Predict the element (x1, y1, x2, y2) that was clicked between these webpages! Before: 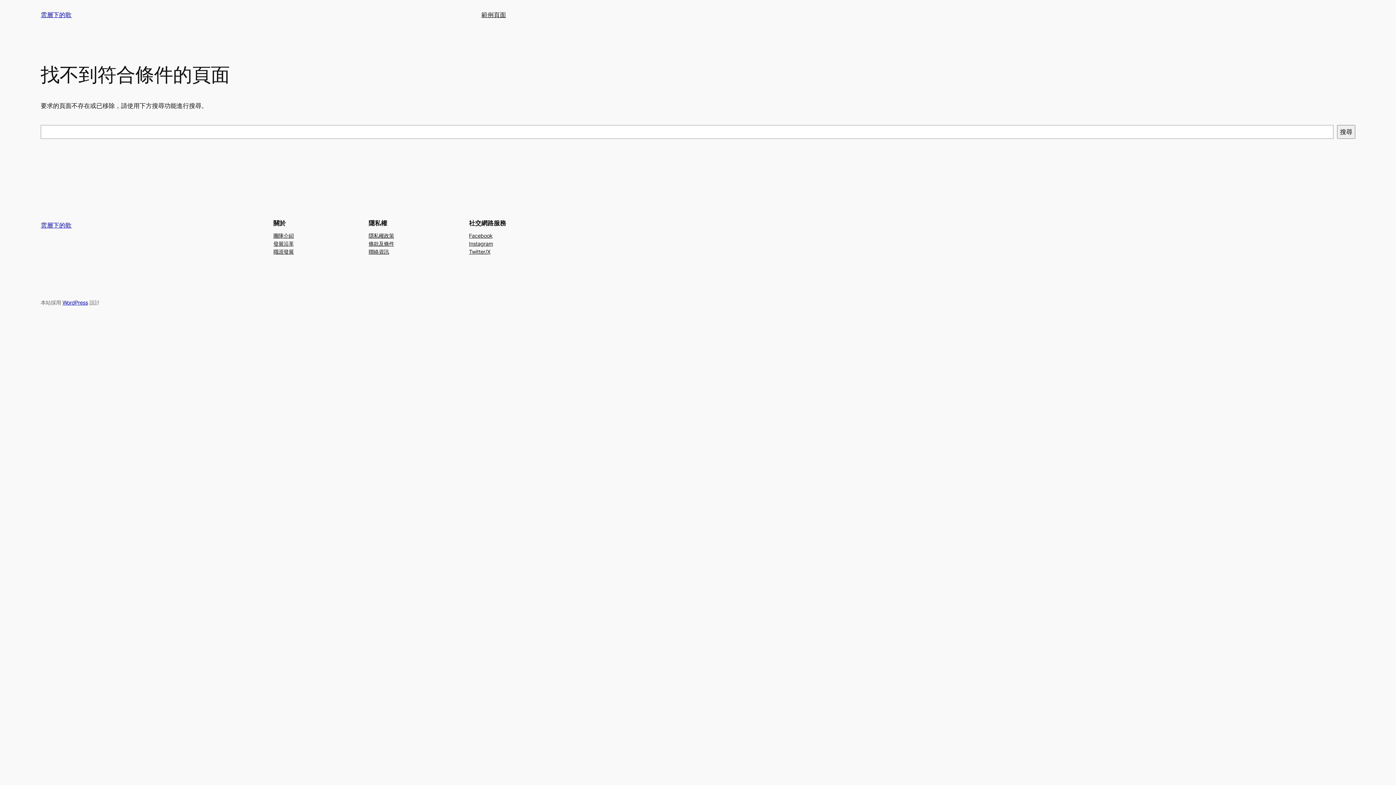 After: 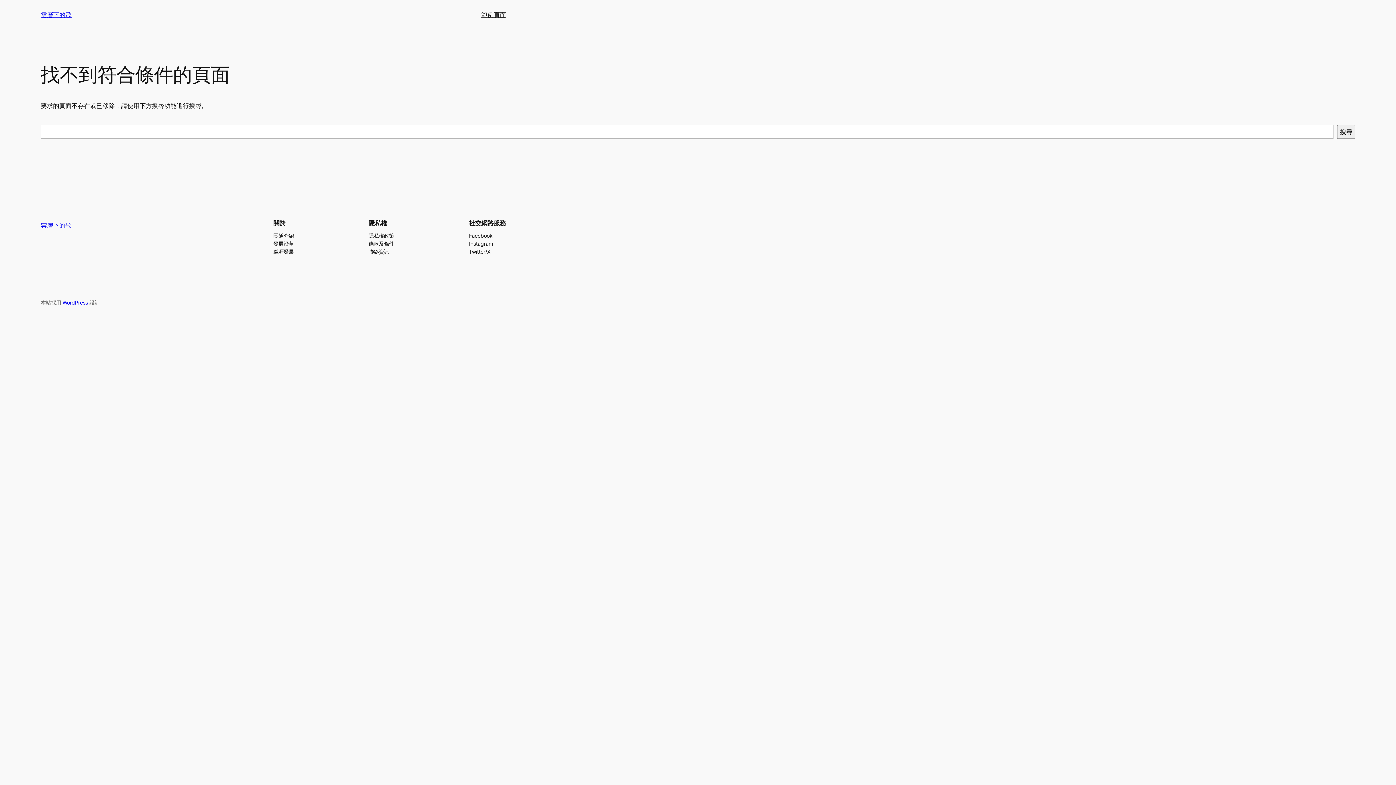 Action: label: 團隊介紹 bbox: (273, 231, 293, 239)